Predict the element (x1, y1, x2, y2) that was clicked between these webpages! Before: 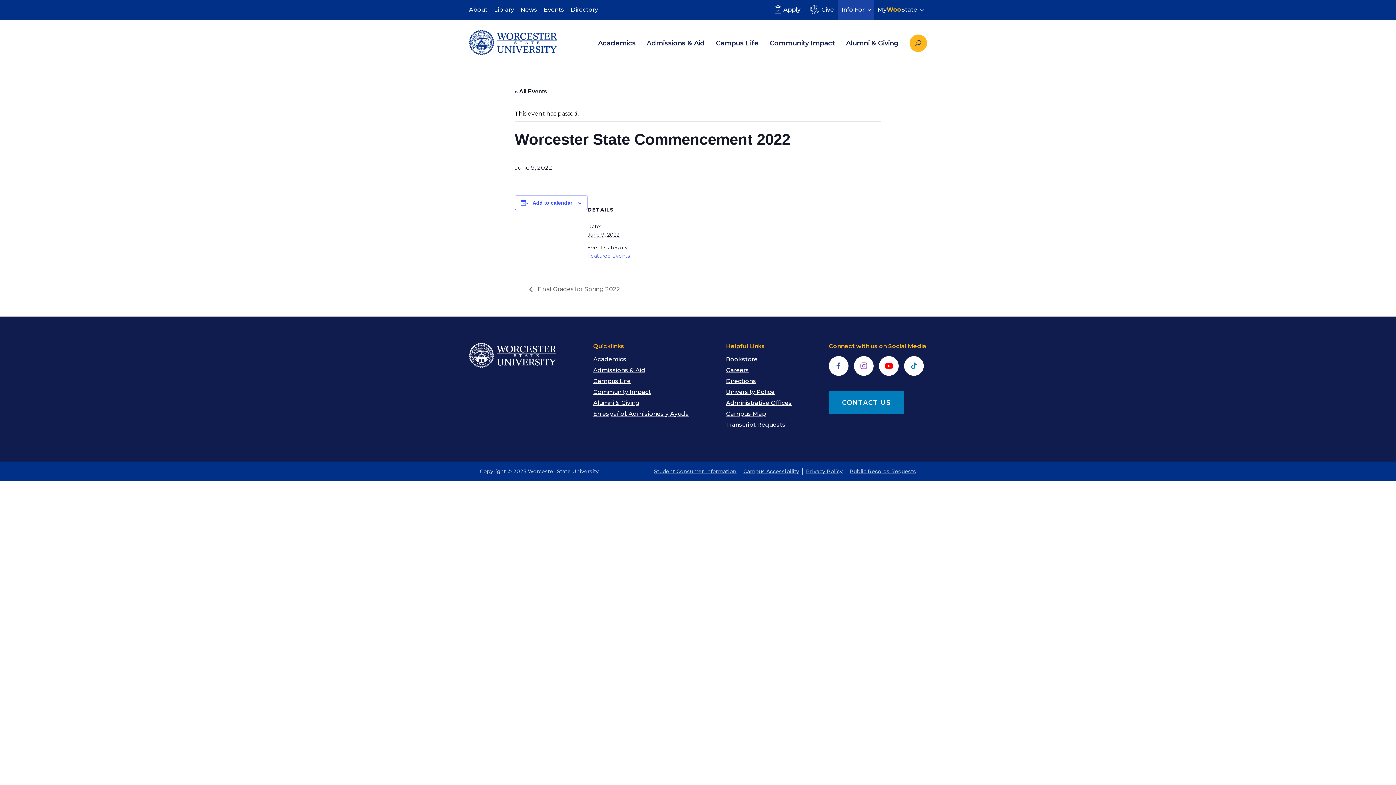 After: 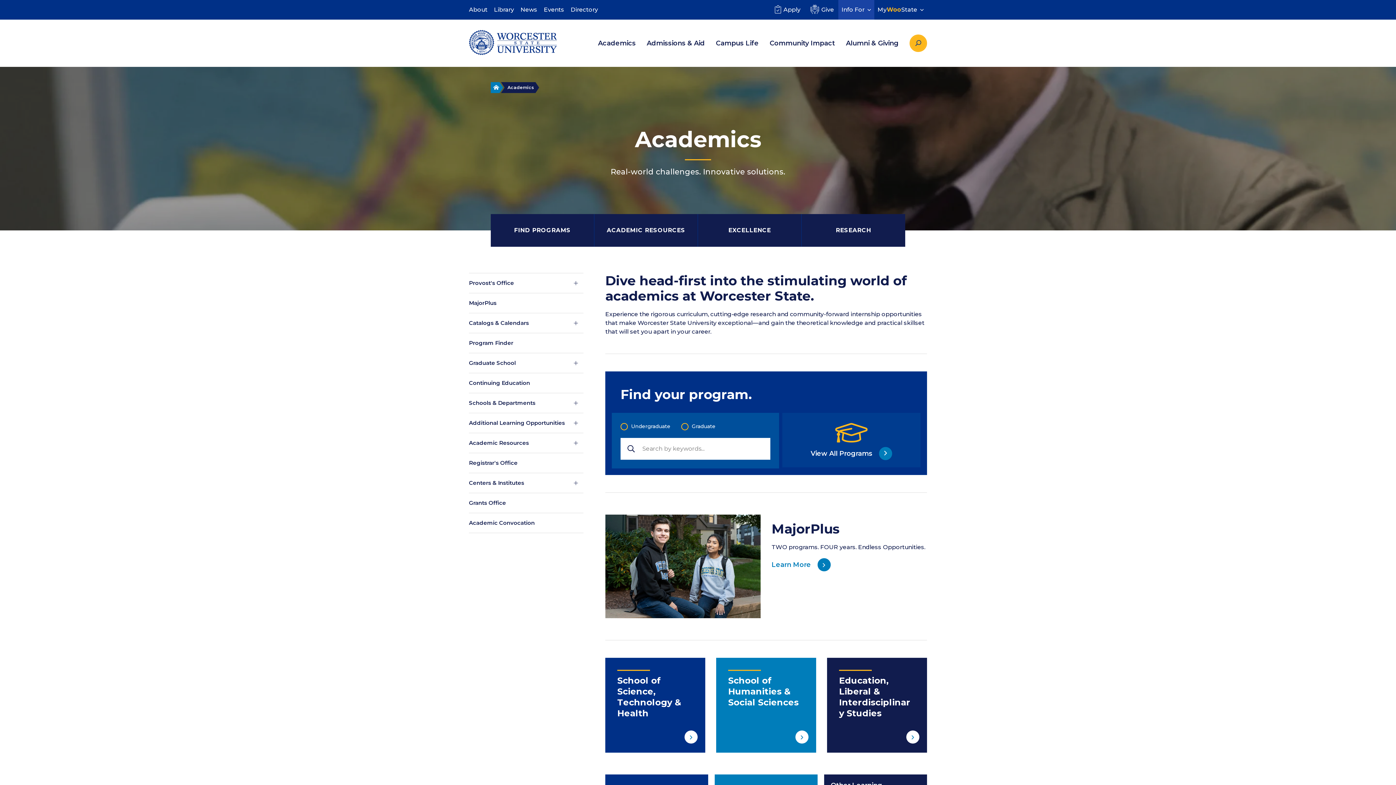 Action: label: Academics bbox: (593, 355, 626, 362)